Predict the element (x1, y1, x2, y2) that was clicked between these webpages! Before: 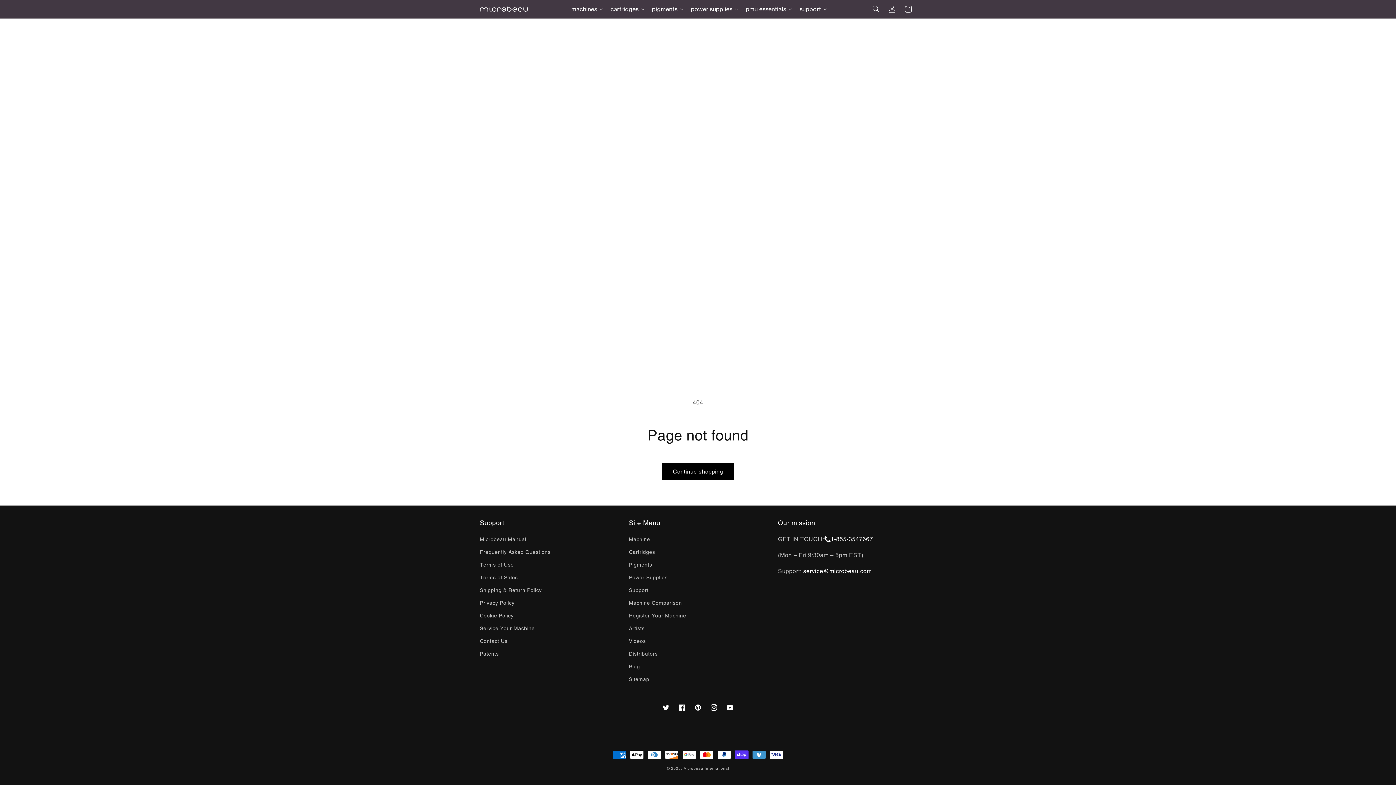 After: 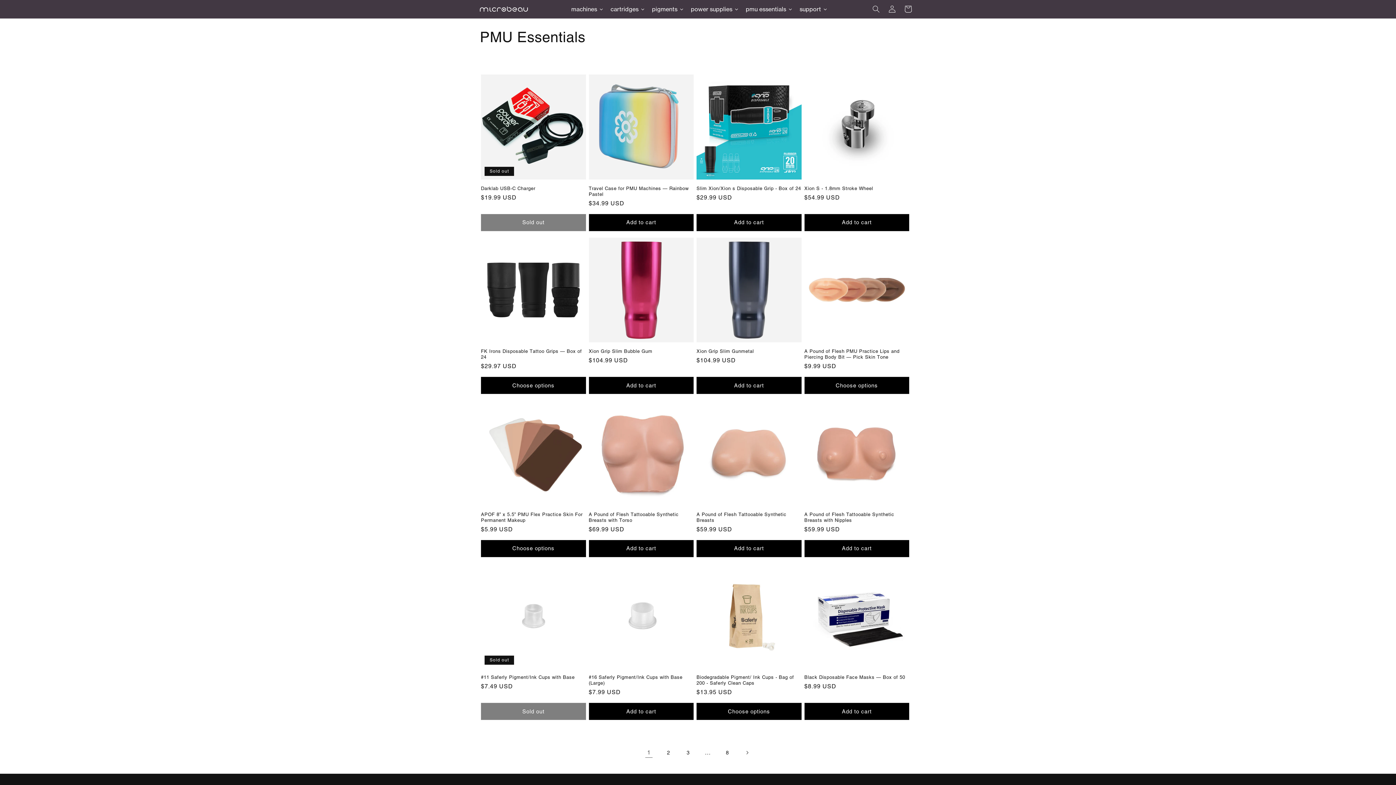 Action: label: pmu essentials bbox: (742, 0, 796, 18)